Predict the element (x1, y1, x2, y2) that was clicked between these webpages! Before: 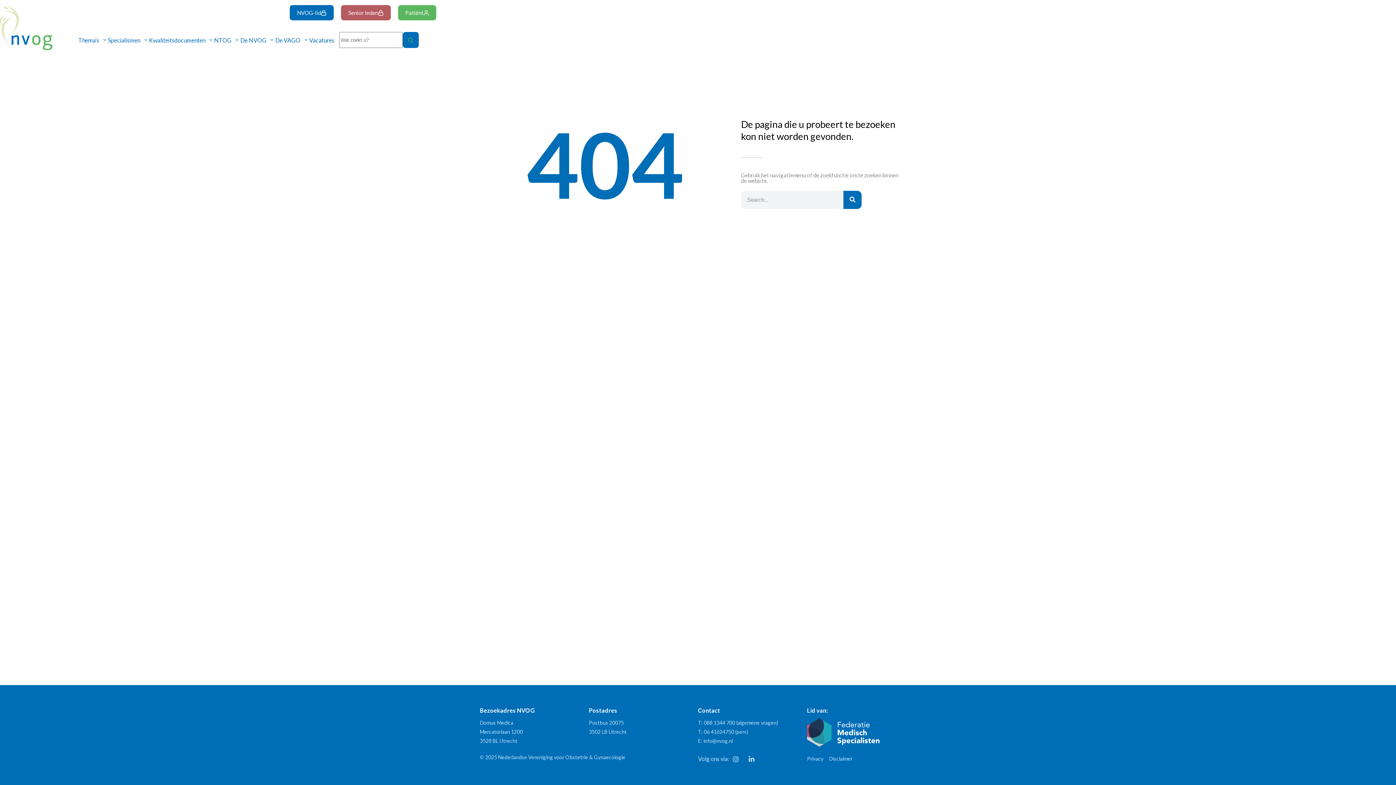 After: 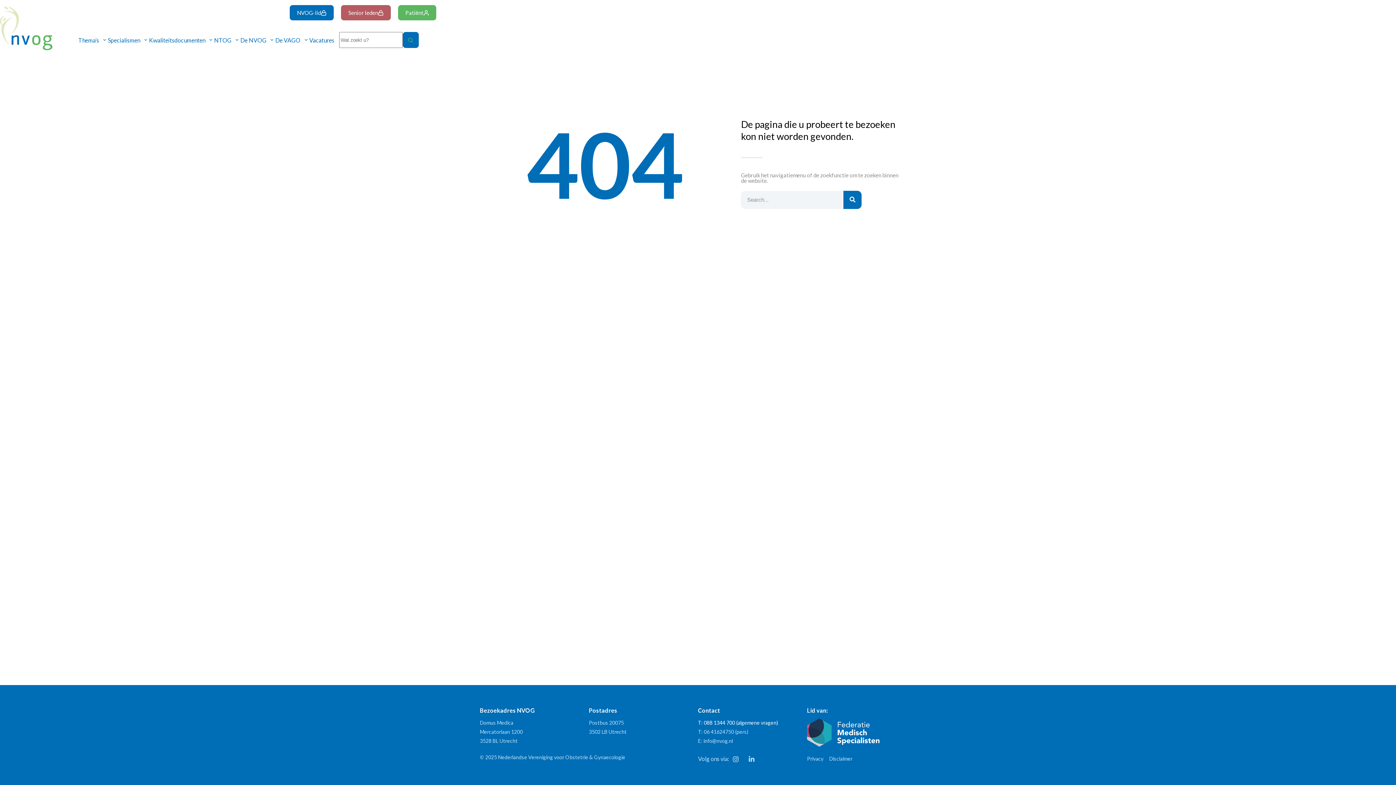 Action: label: T: 088 1344 700 (algemene vragen) bbox: (698, 718, 807, 727)